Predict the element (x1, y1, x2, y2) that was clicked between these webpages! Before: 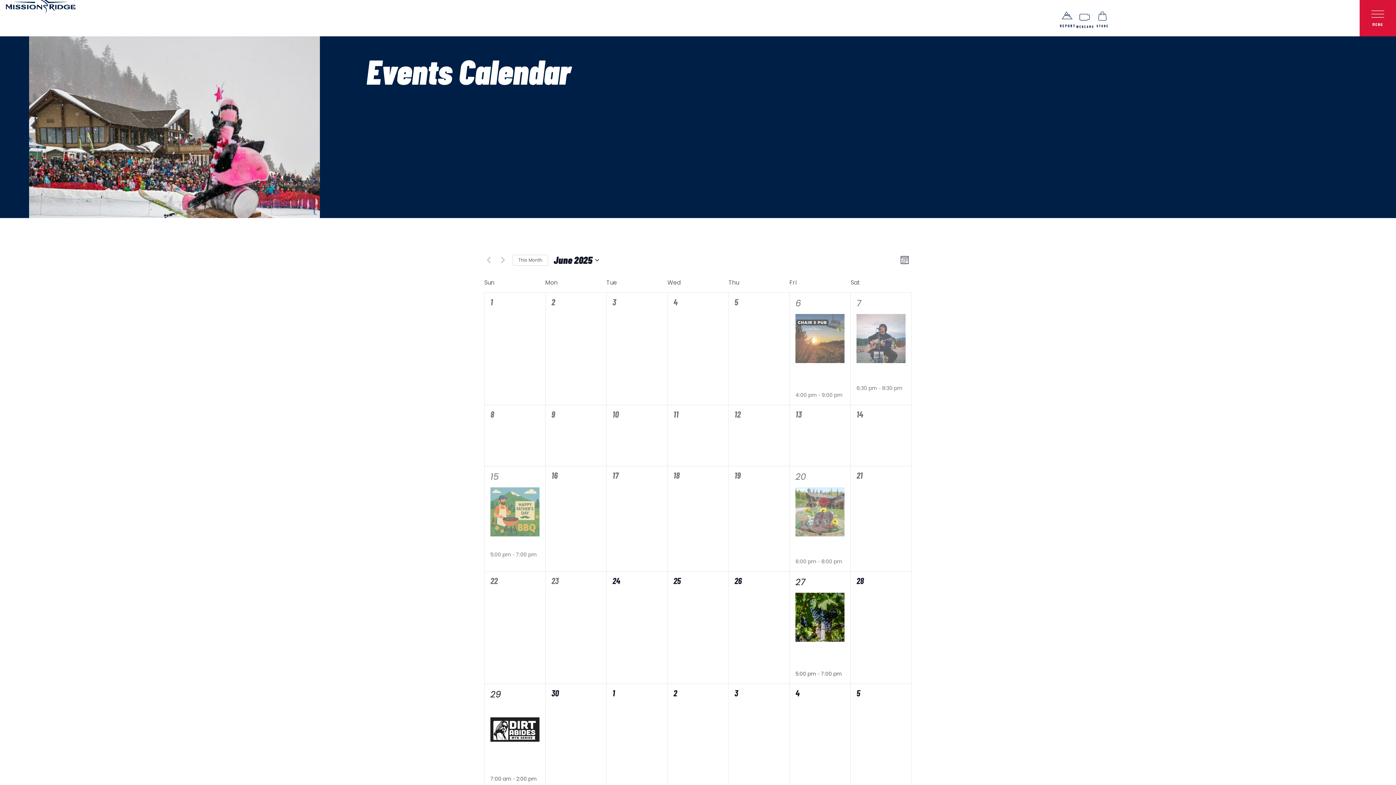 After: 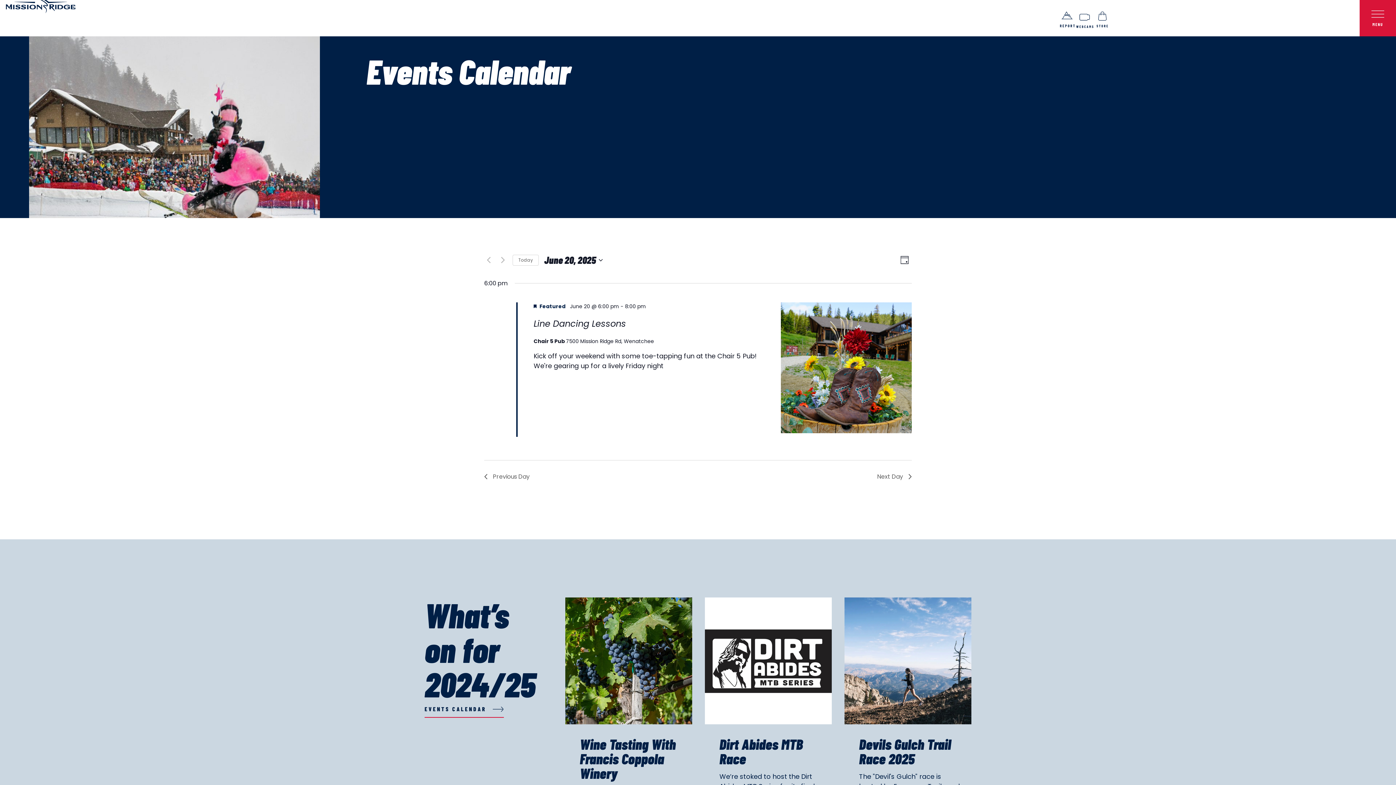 Action: bbox: (795, 470, 806, 482) label: 20